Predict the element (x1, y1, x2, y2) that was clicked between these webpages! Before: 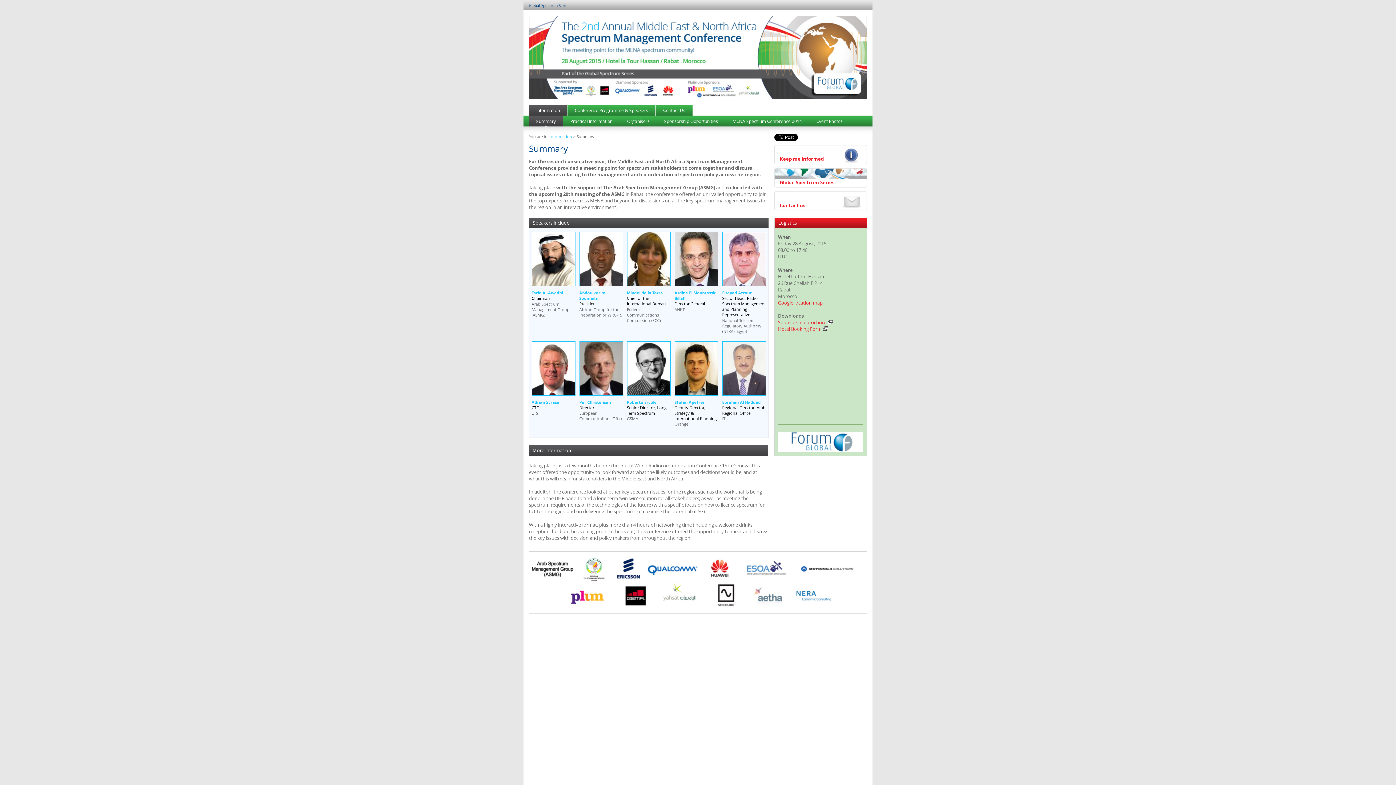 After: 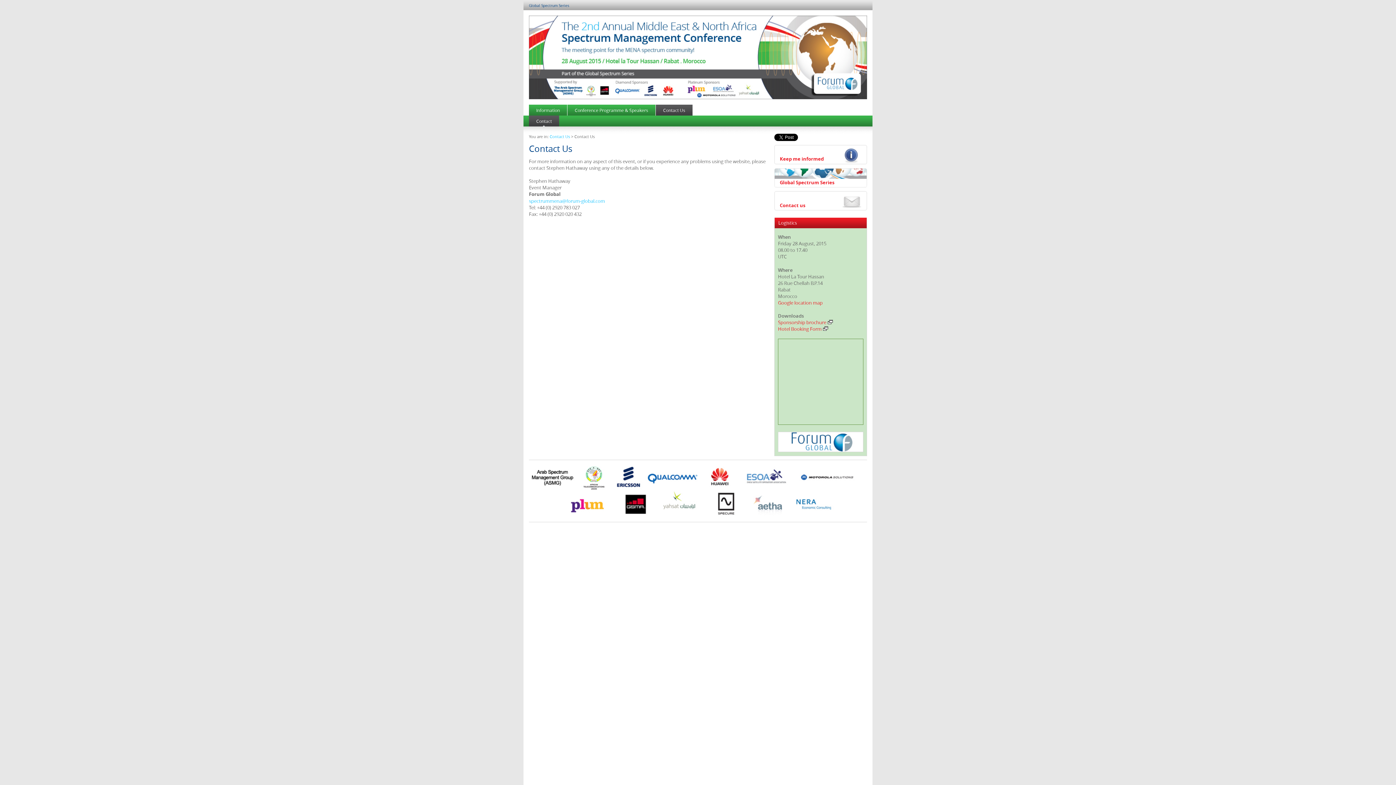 Action: bbox: (656, 104, 692, 115) label: Contact Us